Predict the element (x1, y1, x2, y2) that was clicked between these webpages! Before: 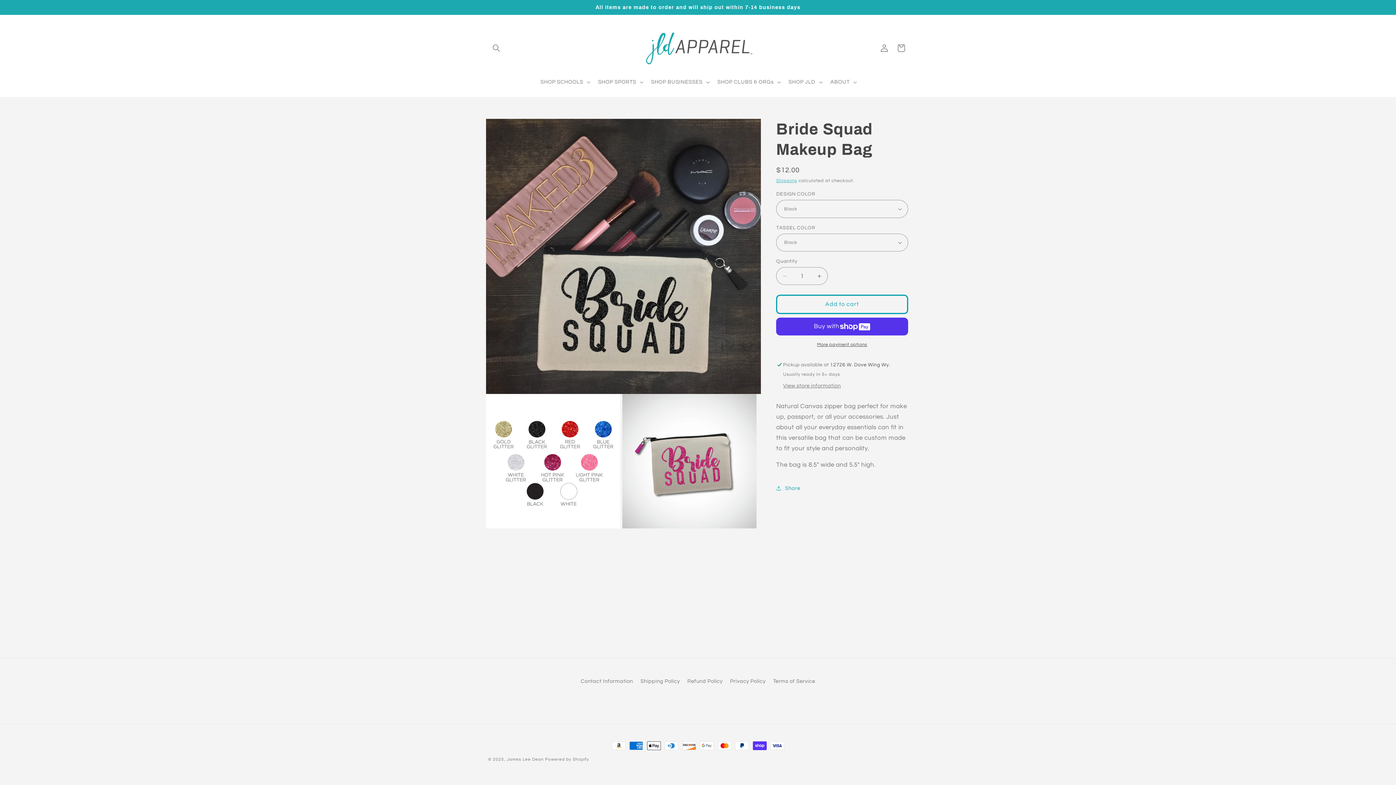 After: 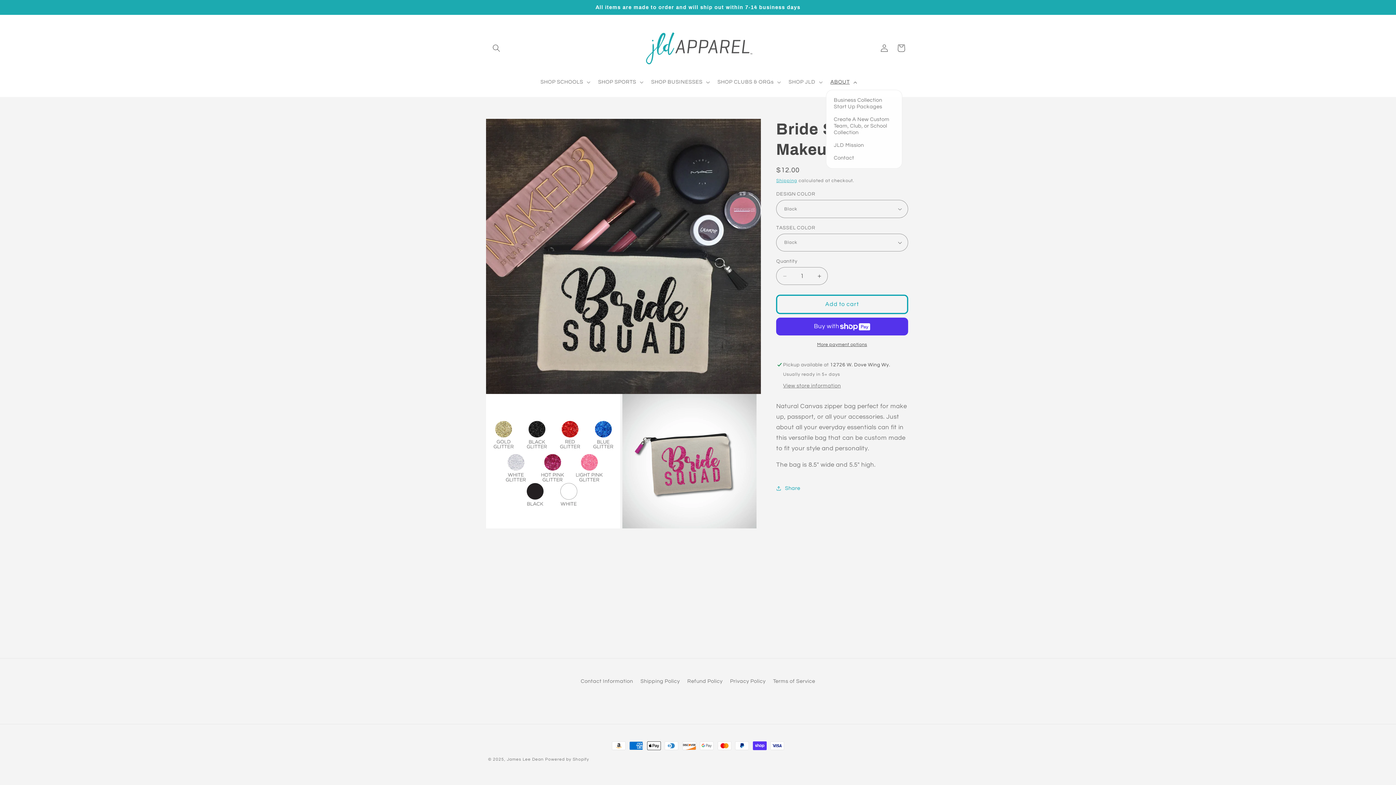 Action: label: ABOUT bbox: (826, 74, 860, 89)